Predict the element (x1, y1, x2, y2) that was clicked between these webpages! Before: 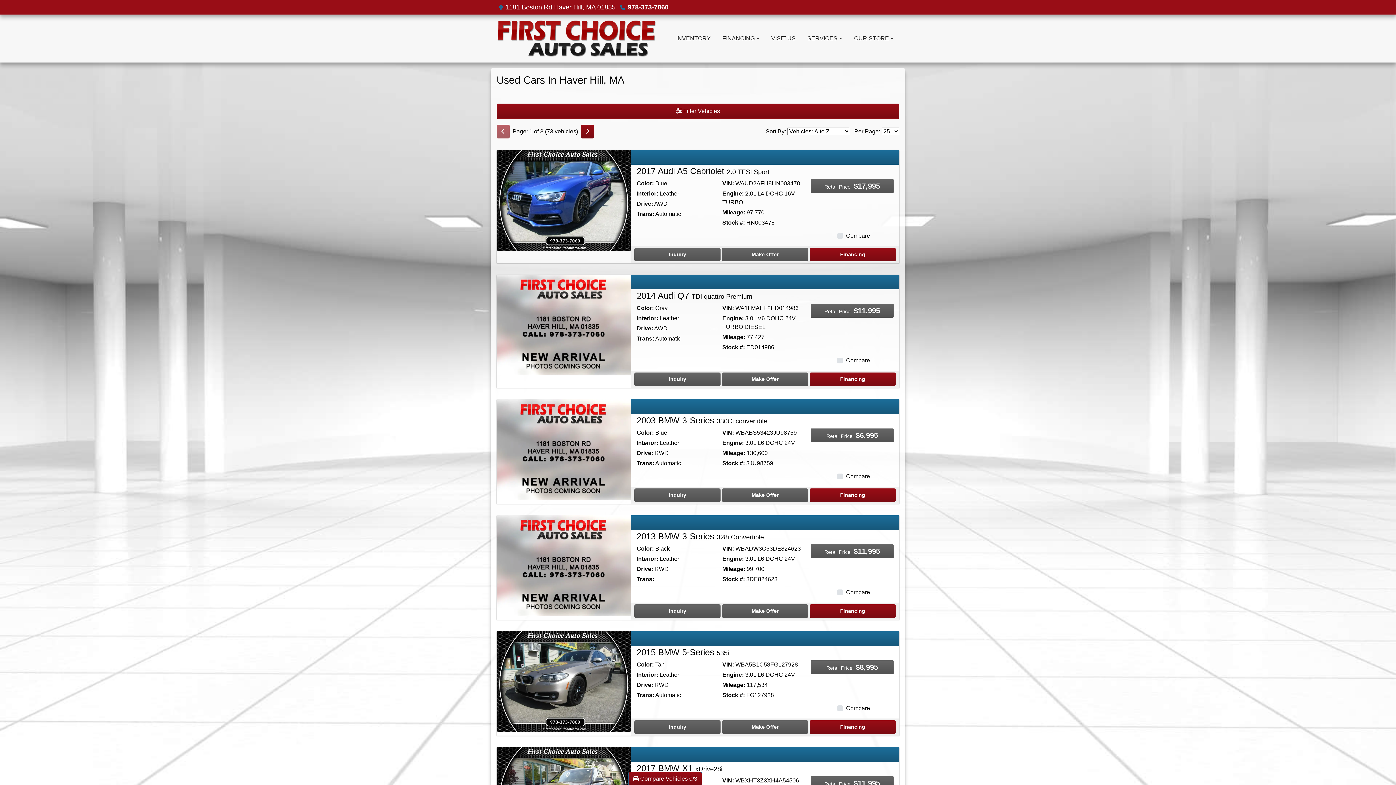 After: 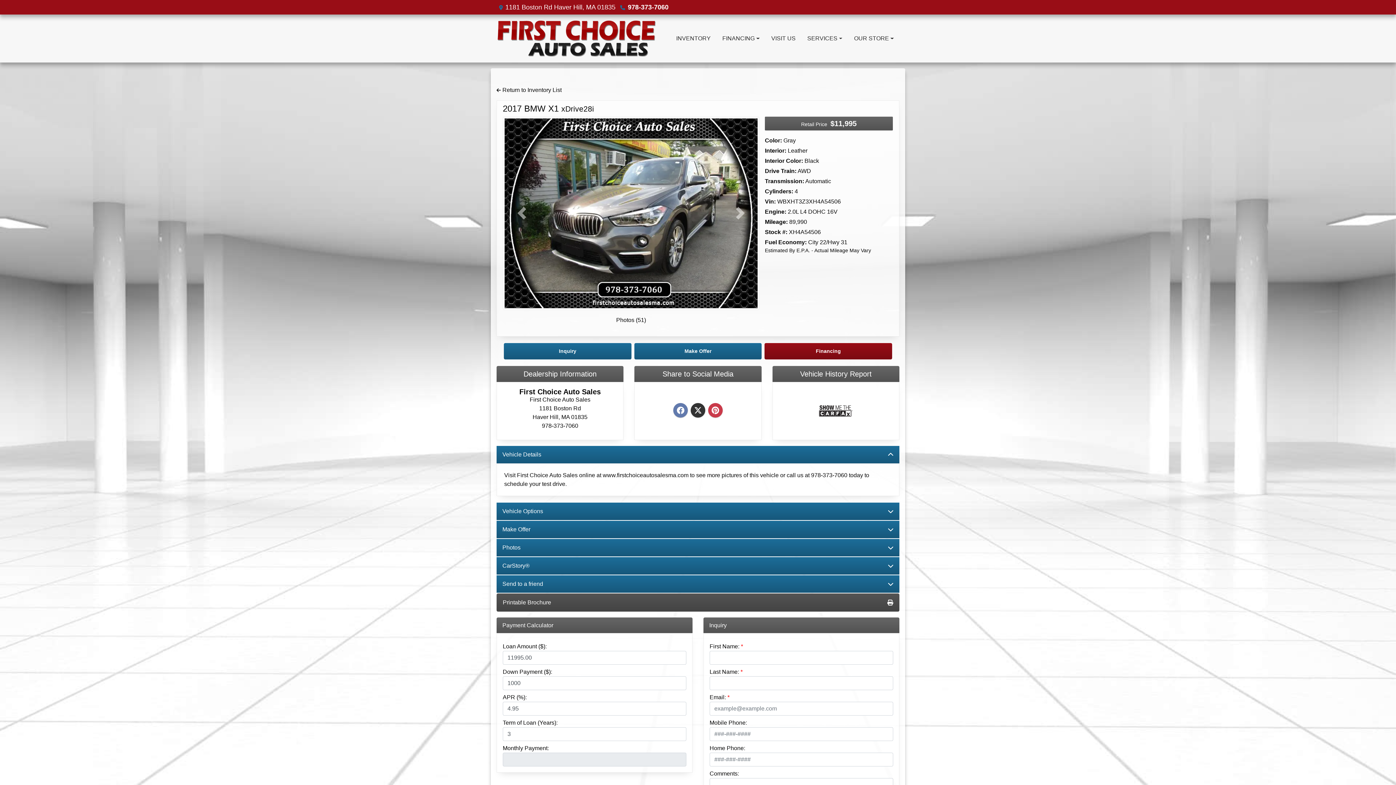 Action: bbox: (636, 763, 722, 773) label: 2017 BMW X1 xDrive28i